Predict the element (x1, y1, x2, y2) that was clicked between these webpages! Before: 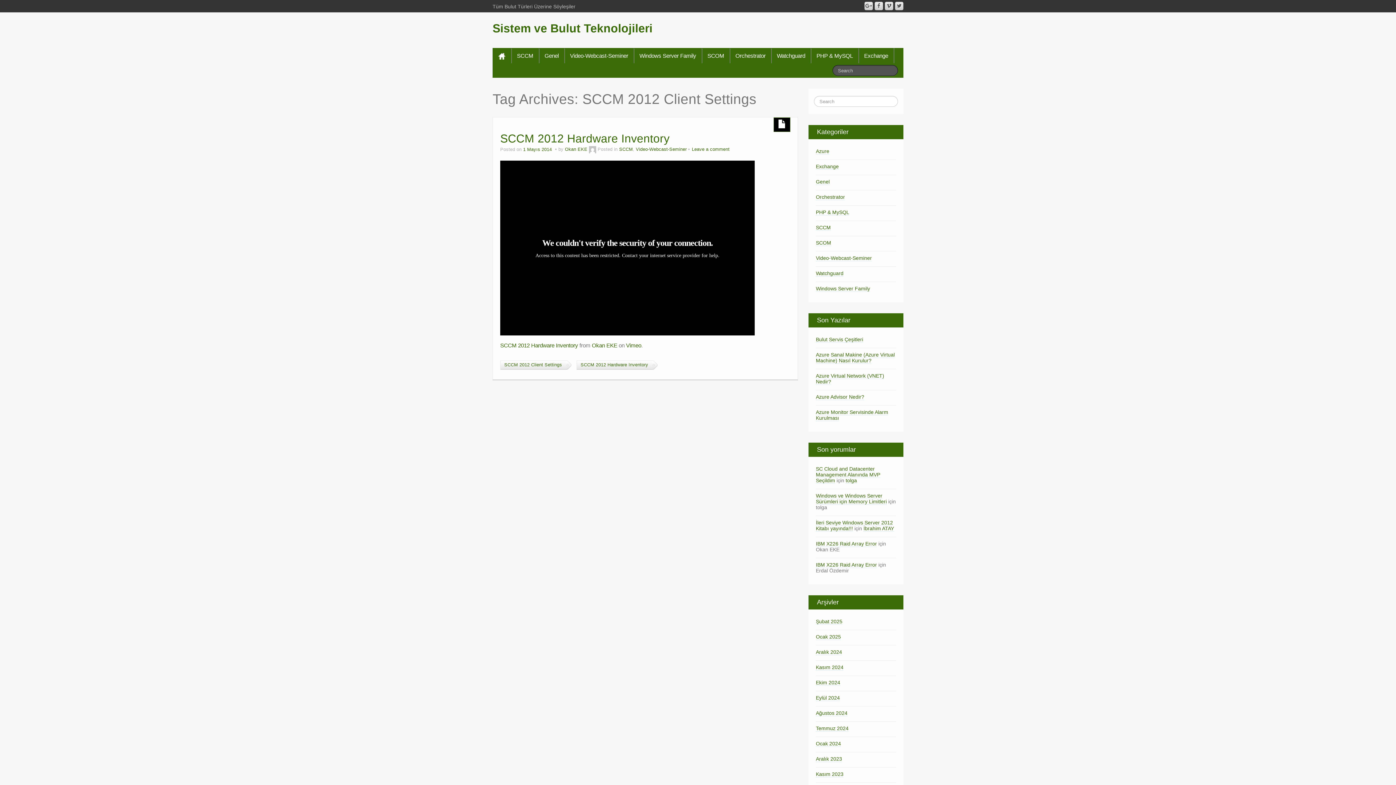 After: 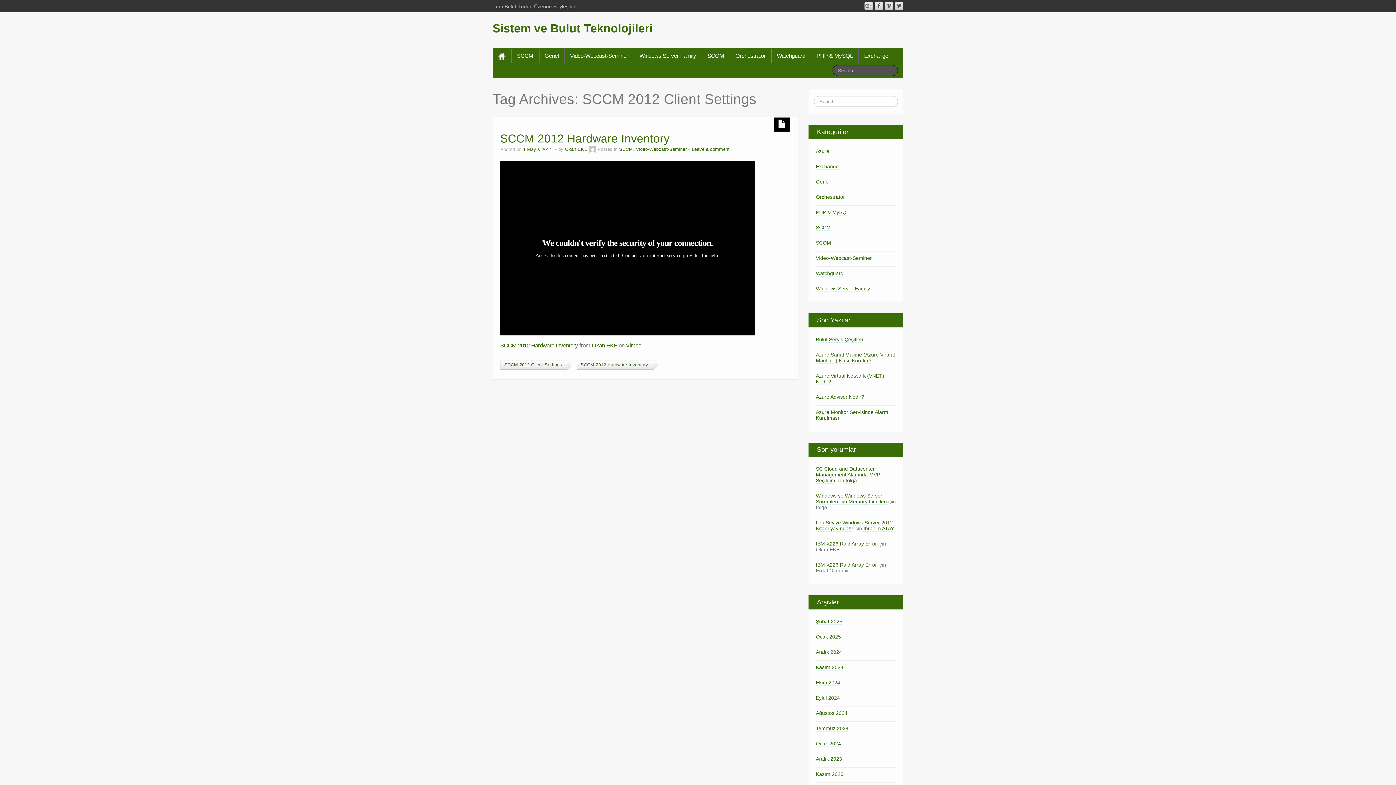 Action: bbox: (895, 1, 903, 10)